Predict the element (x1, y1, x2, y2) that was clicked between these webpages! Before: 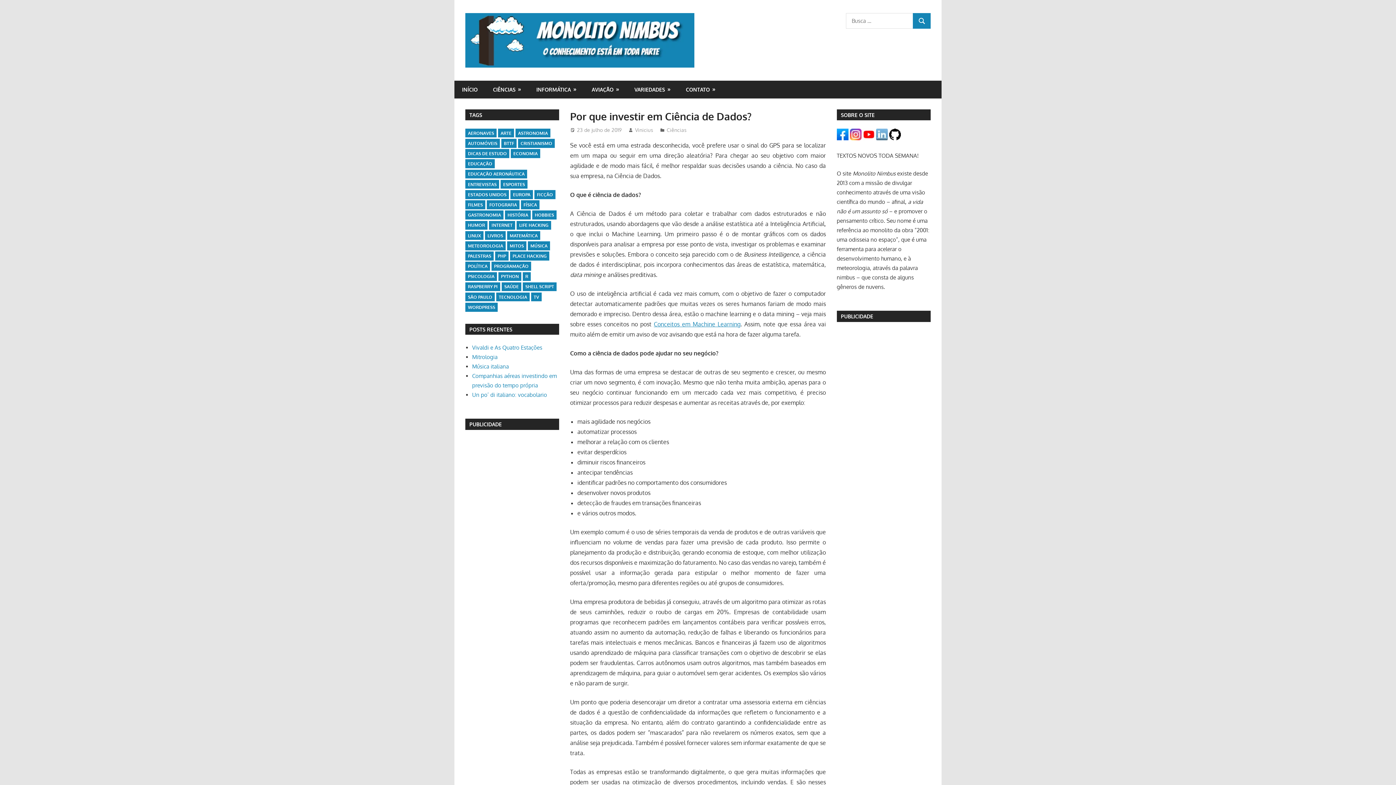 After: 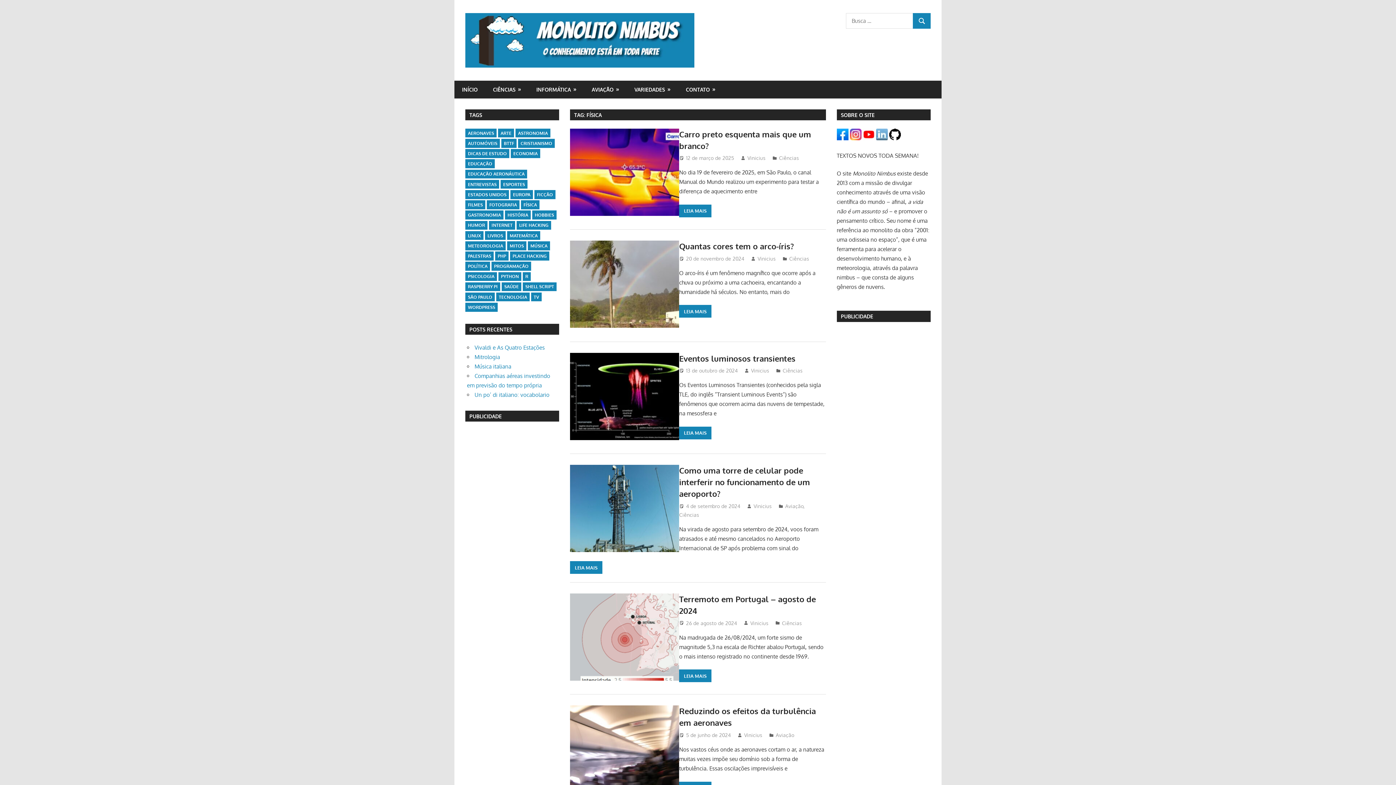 Action: label: Física (124 itens) bbox: (521, 200, 539, 209)